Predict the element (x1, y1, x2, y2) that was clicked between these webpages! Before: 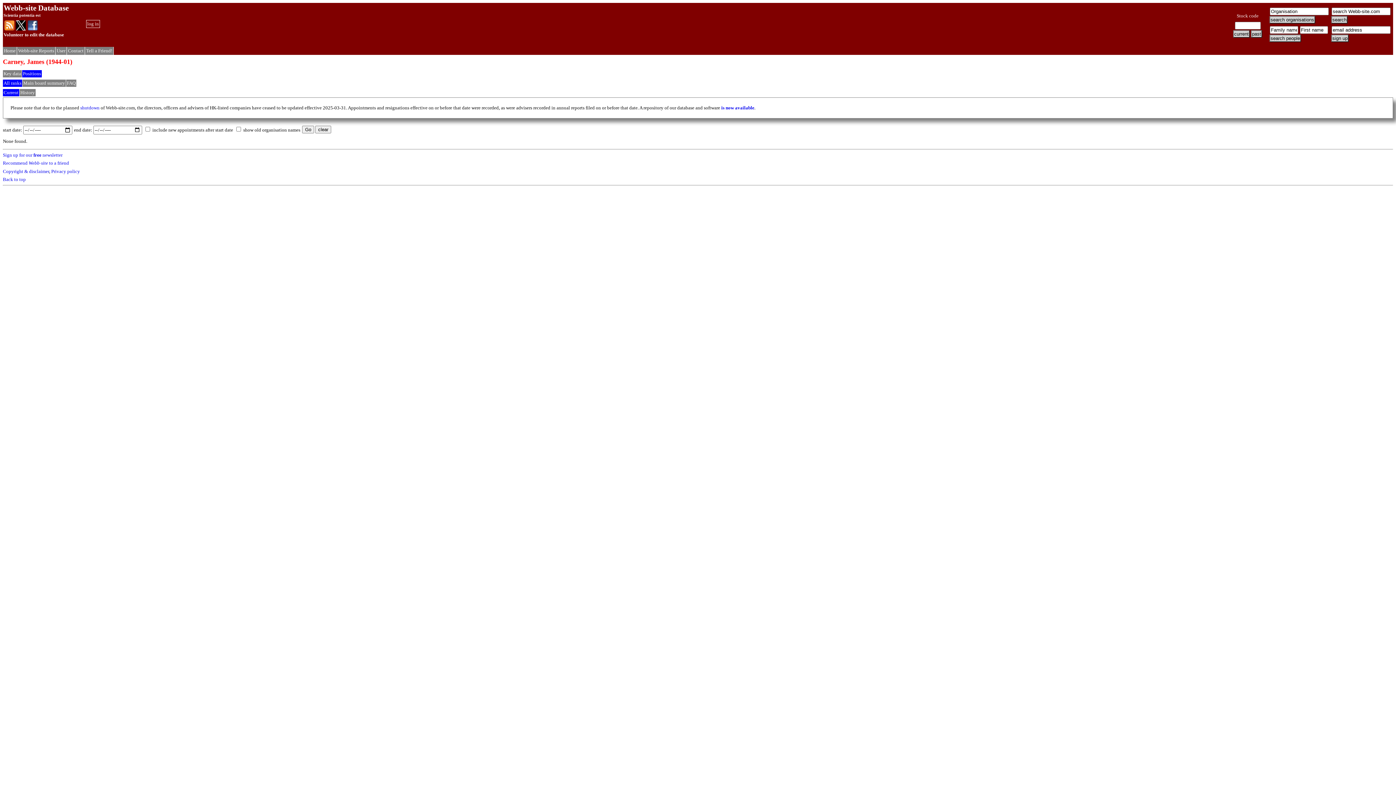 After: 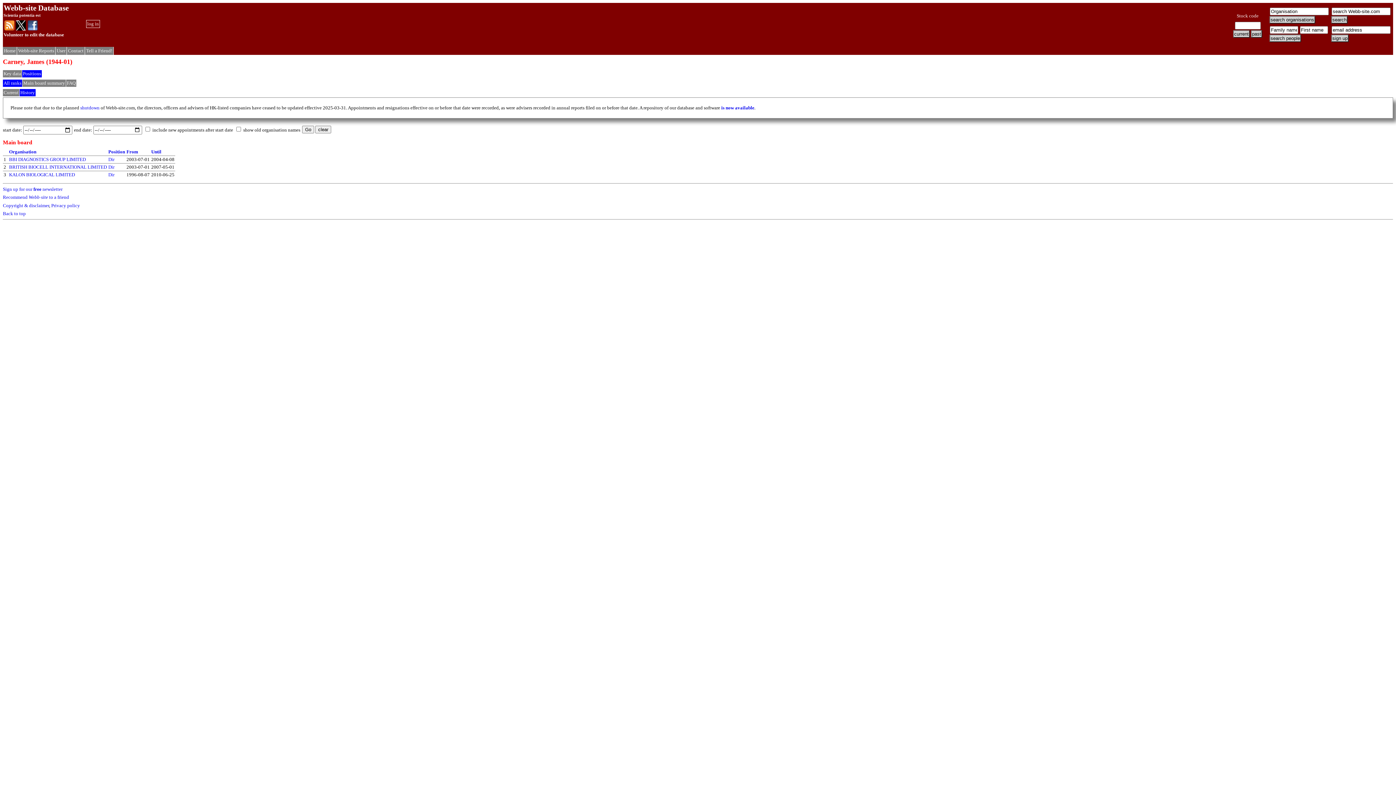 Action: bbox: (20, 89, 34, 95) label: History